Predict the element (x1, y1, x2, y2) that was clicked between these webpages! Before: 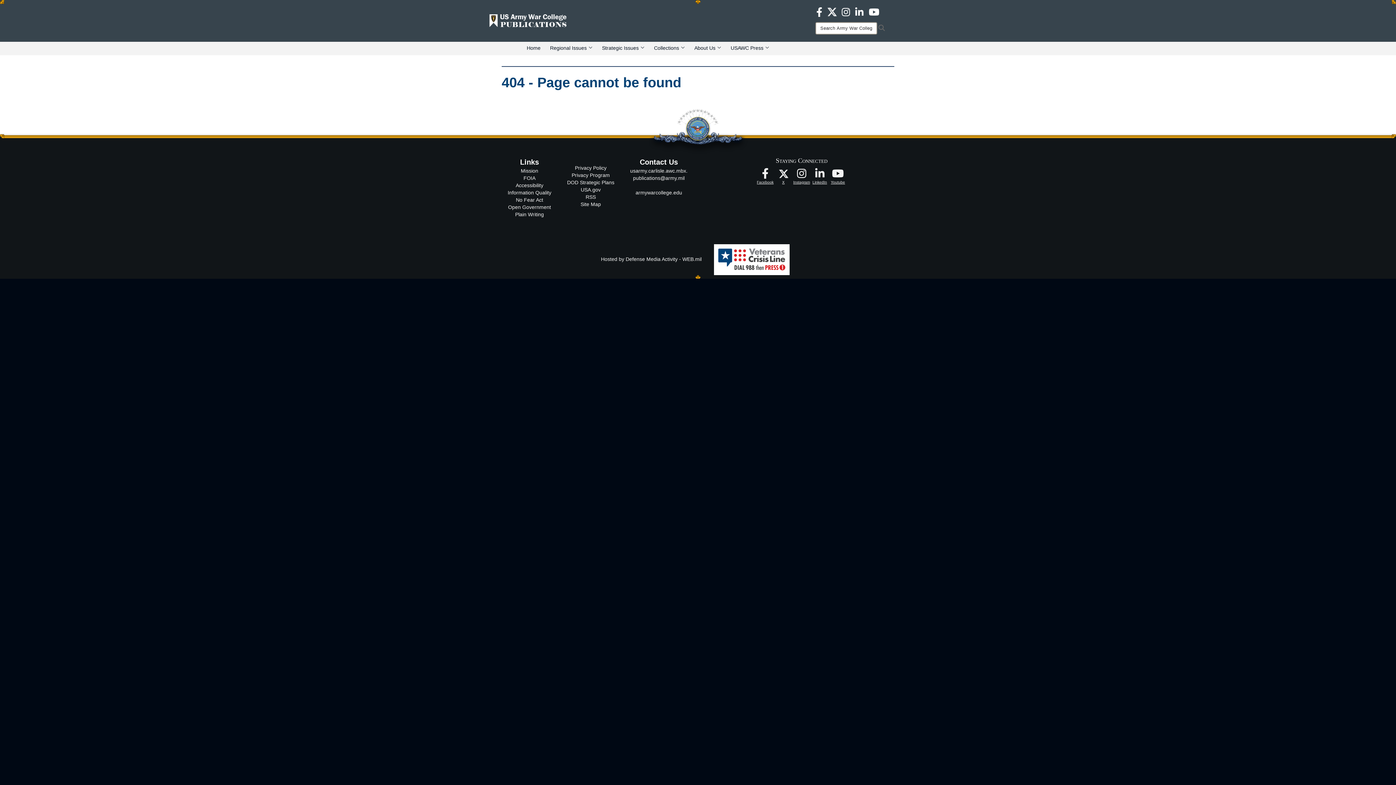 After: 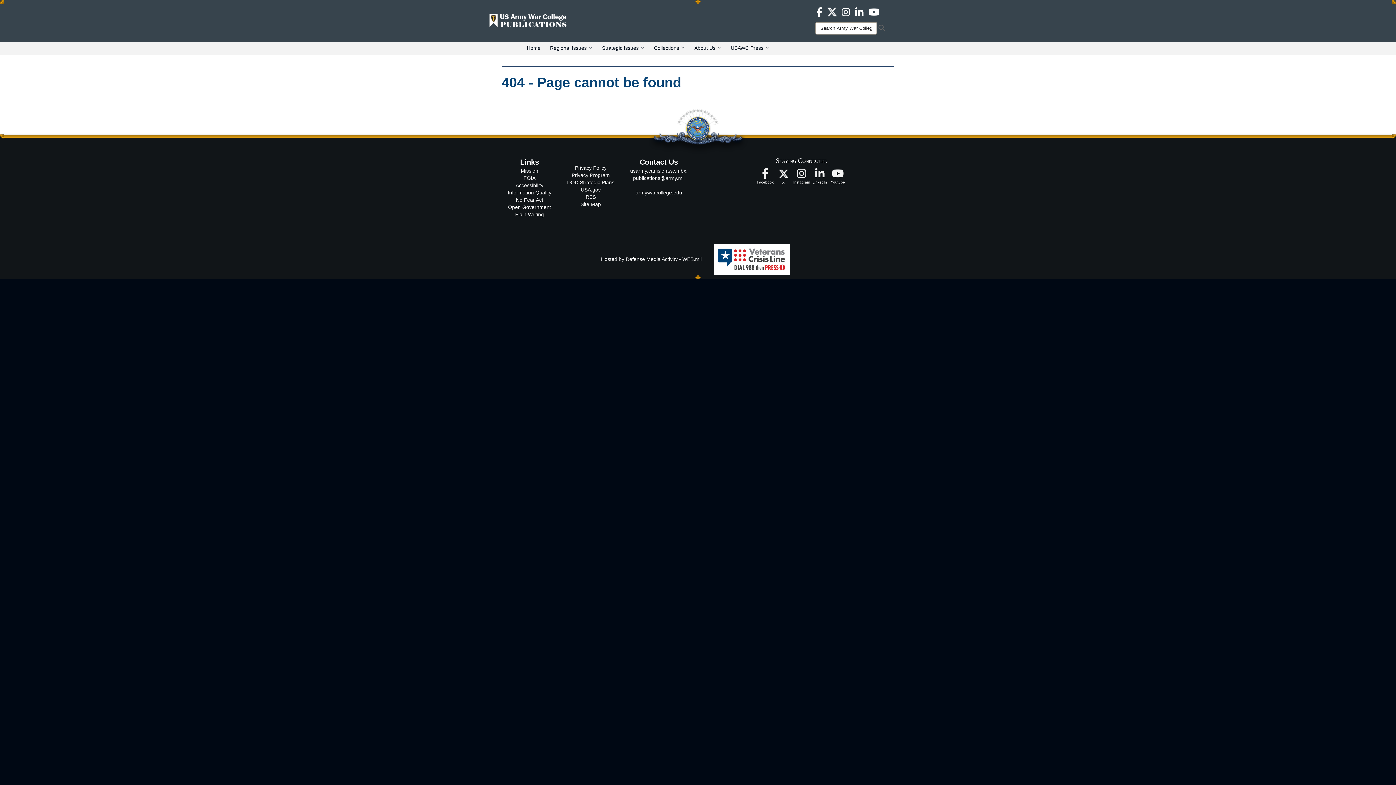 Action: label: USAWC X opens in a new window bbox: (774, 170, 793, 176)